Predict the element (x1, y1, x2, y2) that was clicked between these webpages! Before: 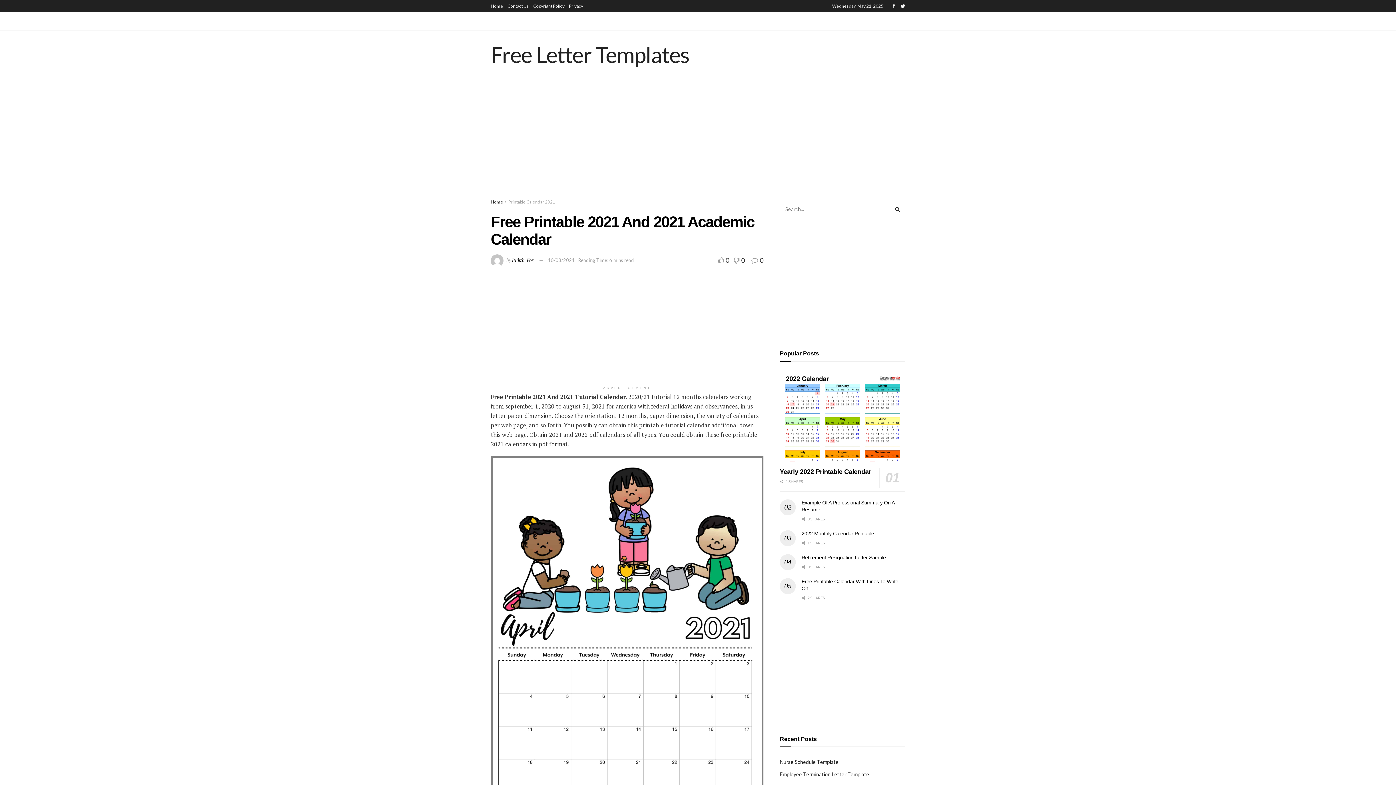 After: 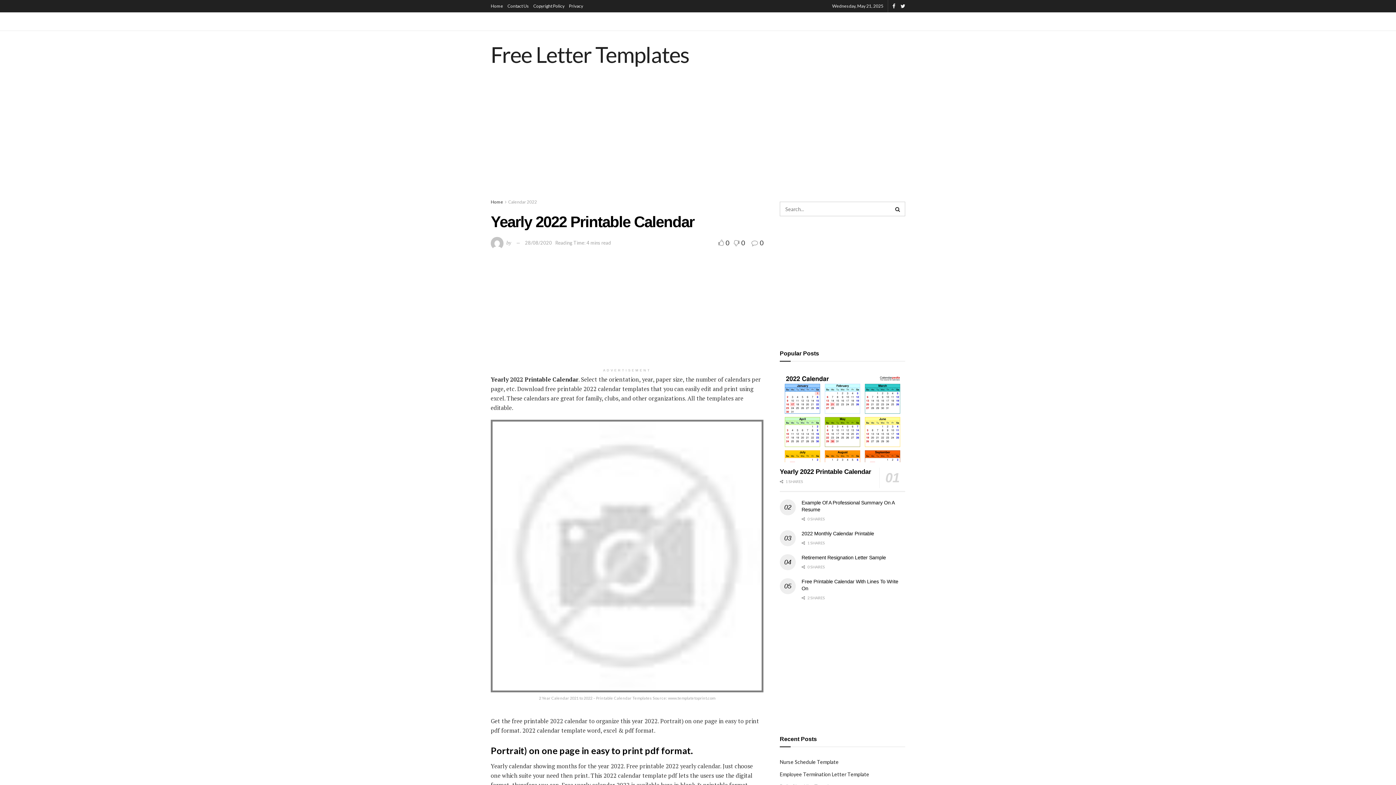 Action: bbox: (780, 372, 905, 462)